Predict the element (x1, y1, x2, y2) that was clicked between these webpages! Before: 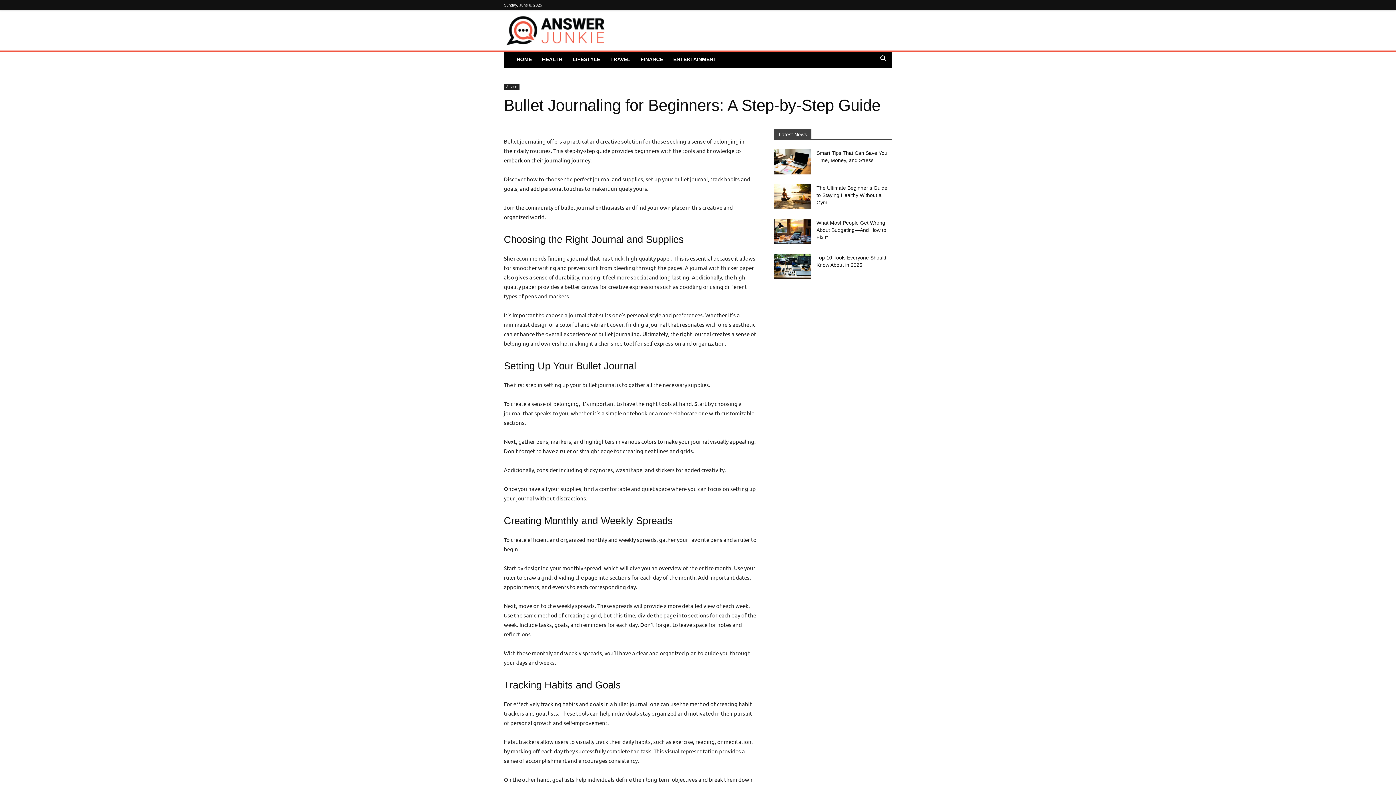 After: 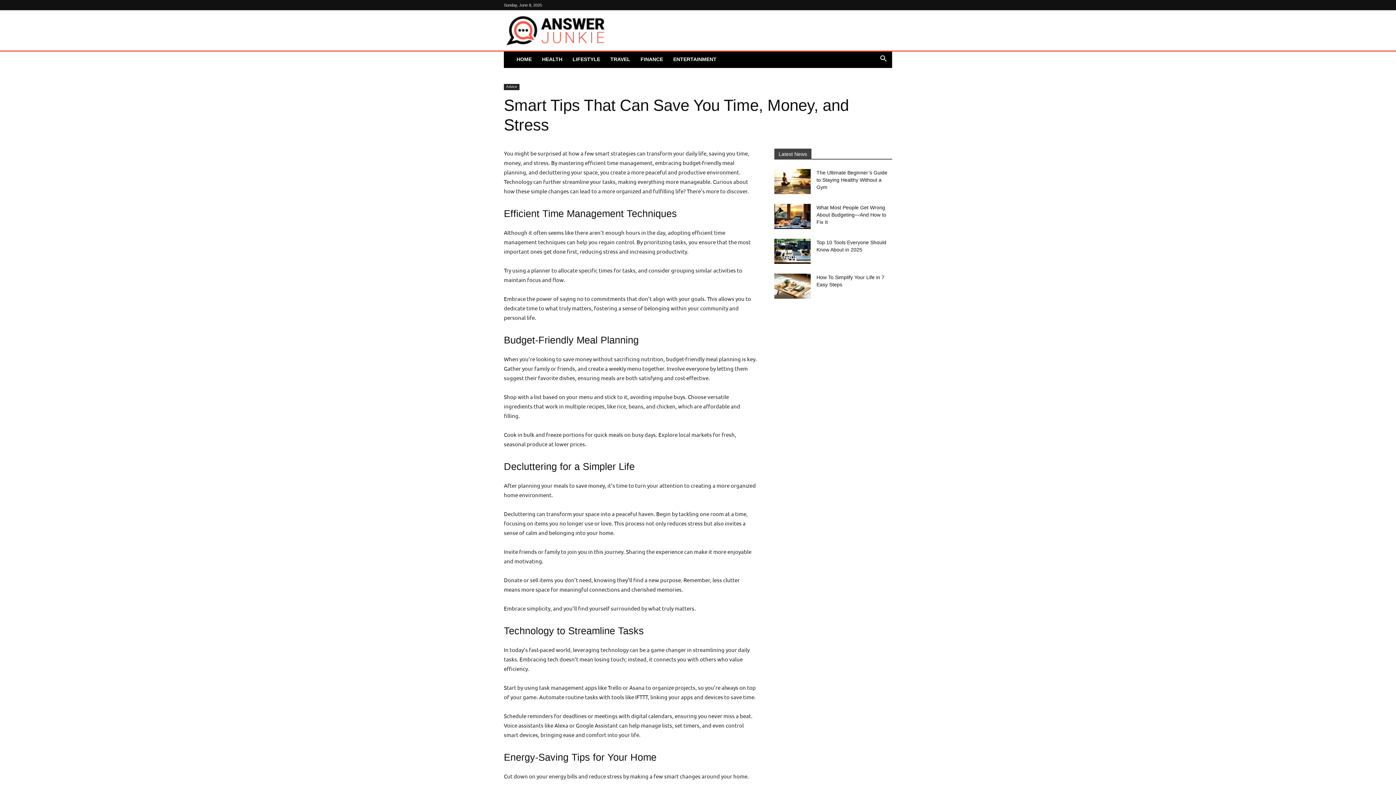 Action: bbox: (774, 149, 810, 174)